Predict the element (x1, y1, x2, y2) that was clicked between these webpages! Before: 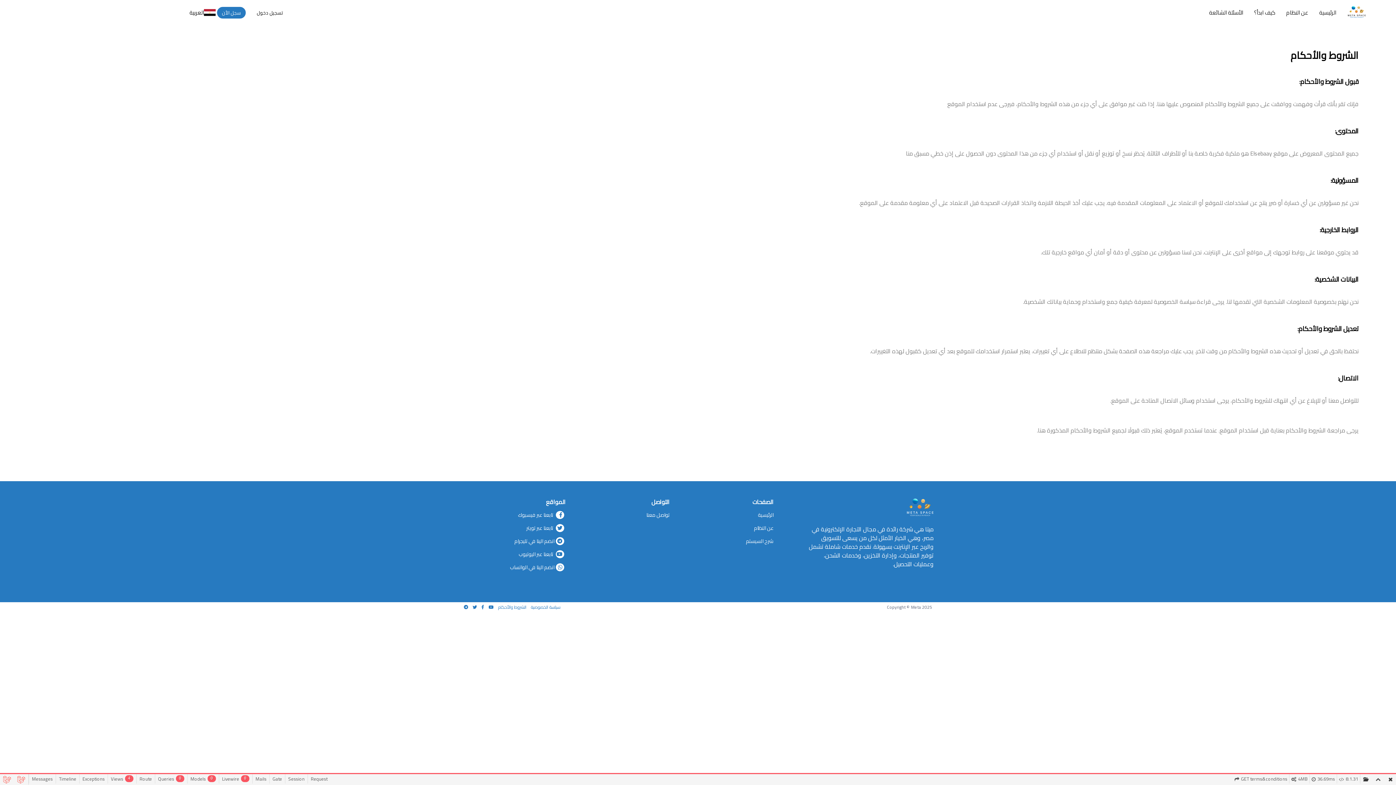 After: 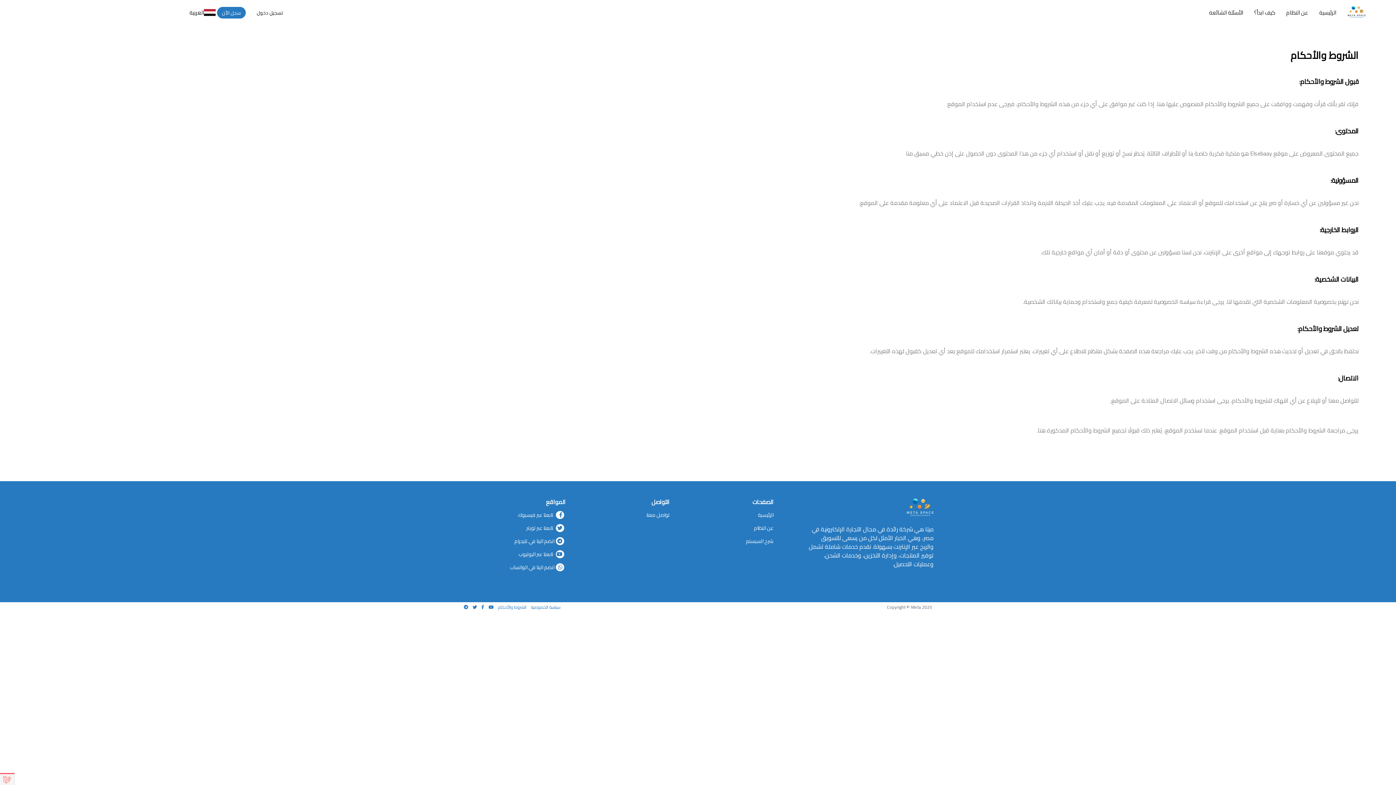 Action: bbox: (14, 774, 28, 785)